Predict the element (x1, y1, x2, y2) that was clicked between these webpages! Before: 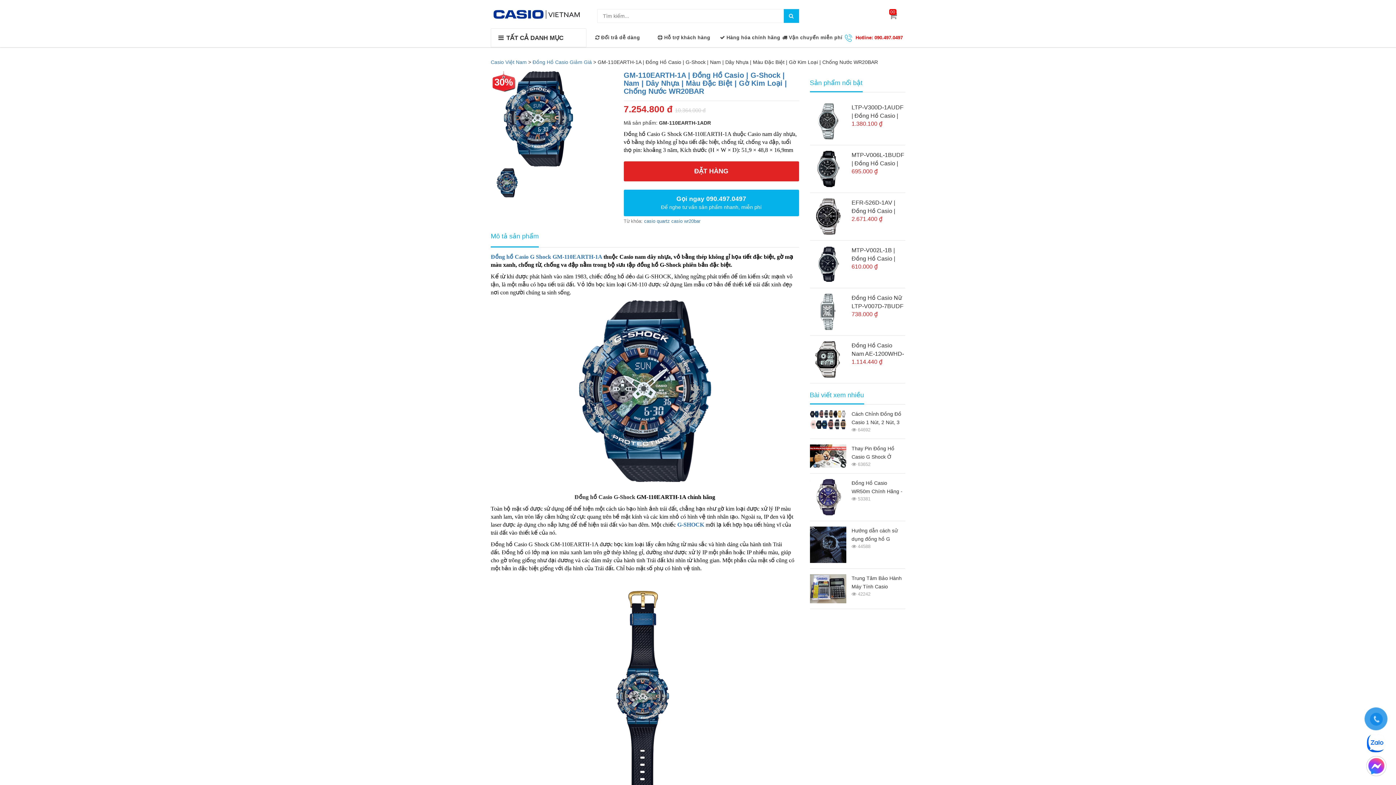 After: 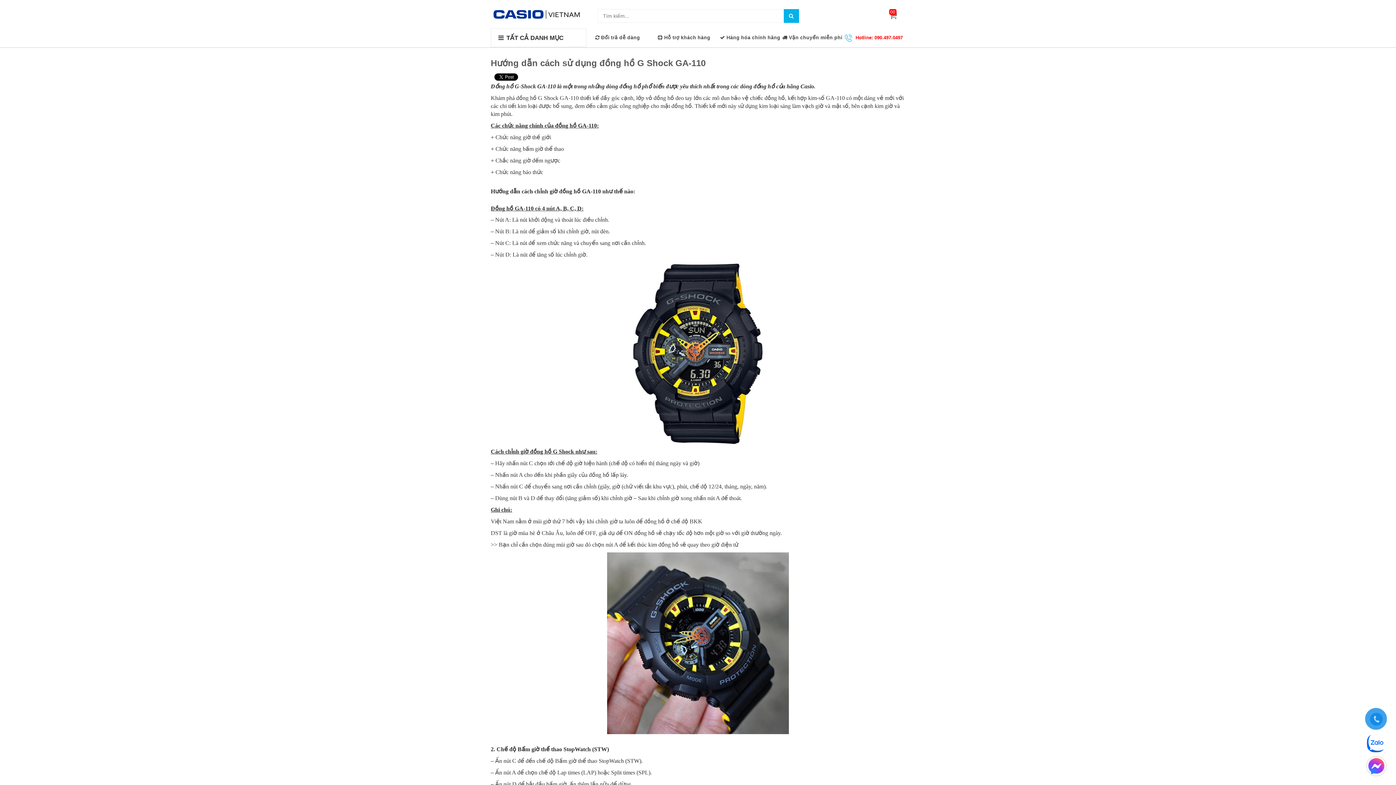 Action: bbox: (810, 541, 846, 547)